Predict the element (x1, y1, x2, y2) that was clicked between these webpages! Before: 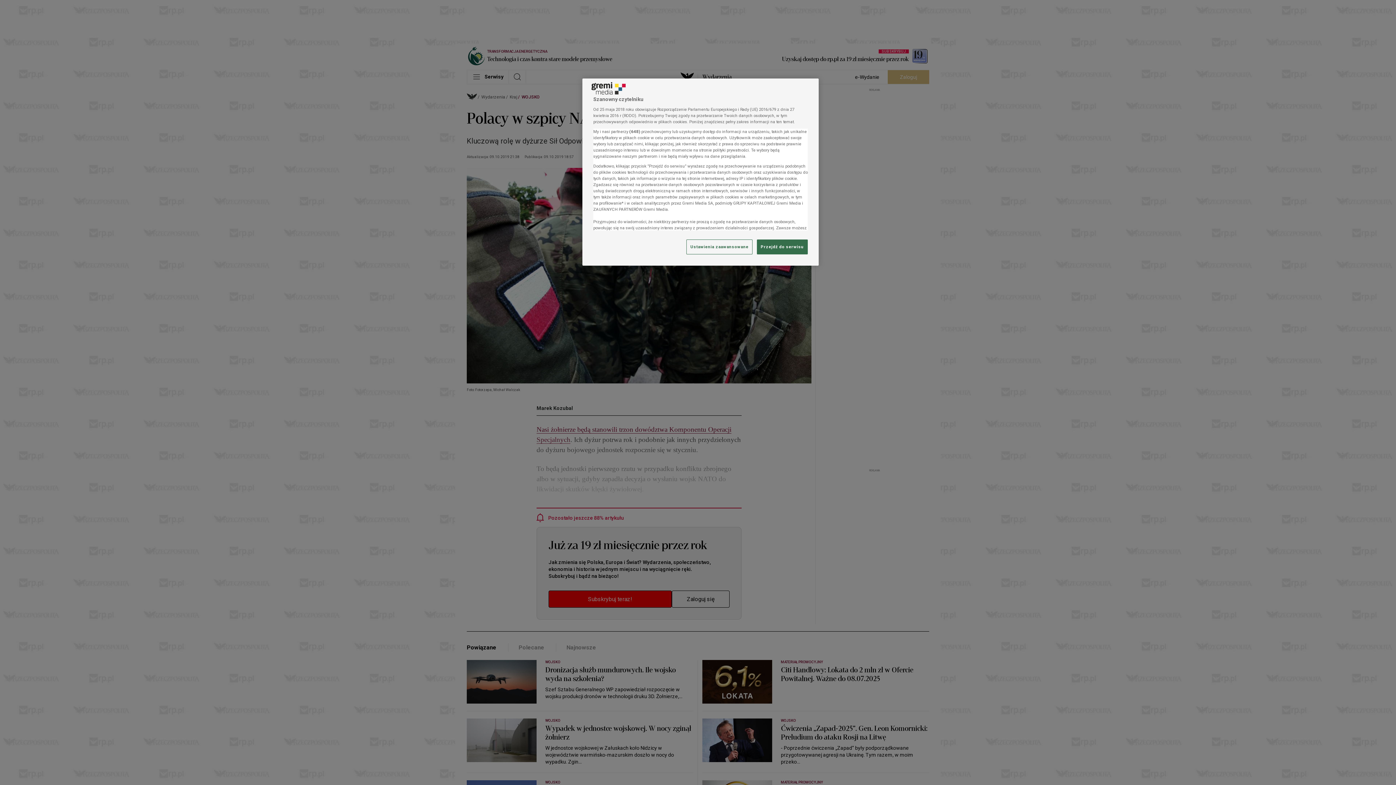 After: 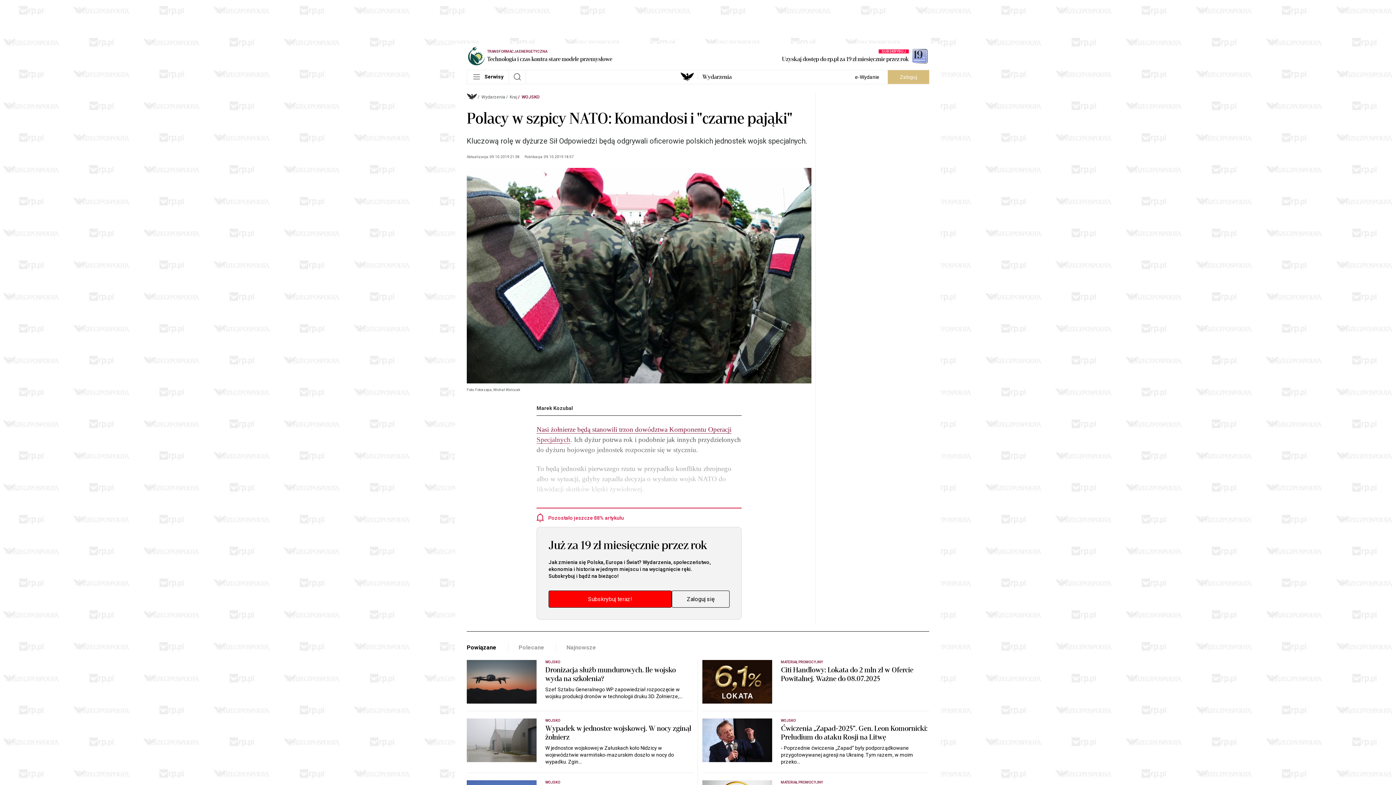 Action: label: Przejdź do serwisu bbox: (757, 239, 808, 254)